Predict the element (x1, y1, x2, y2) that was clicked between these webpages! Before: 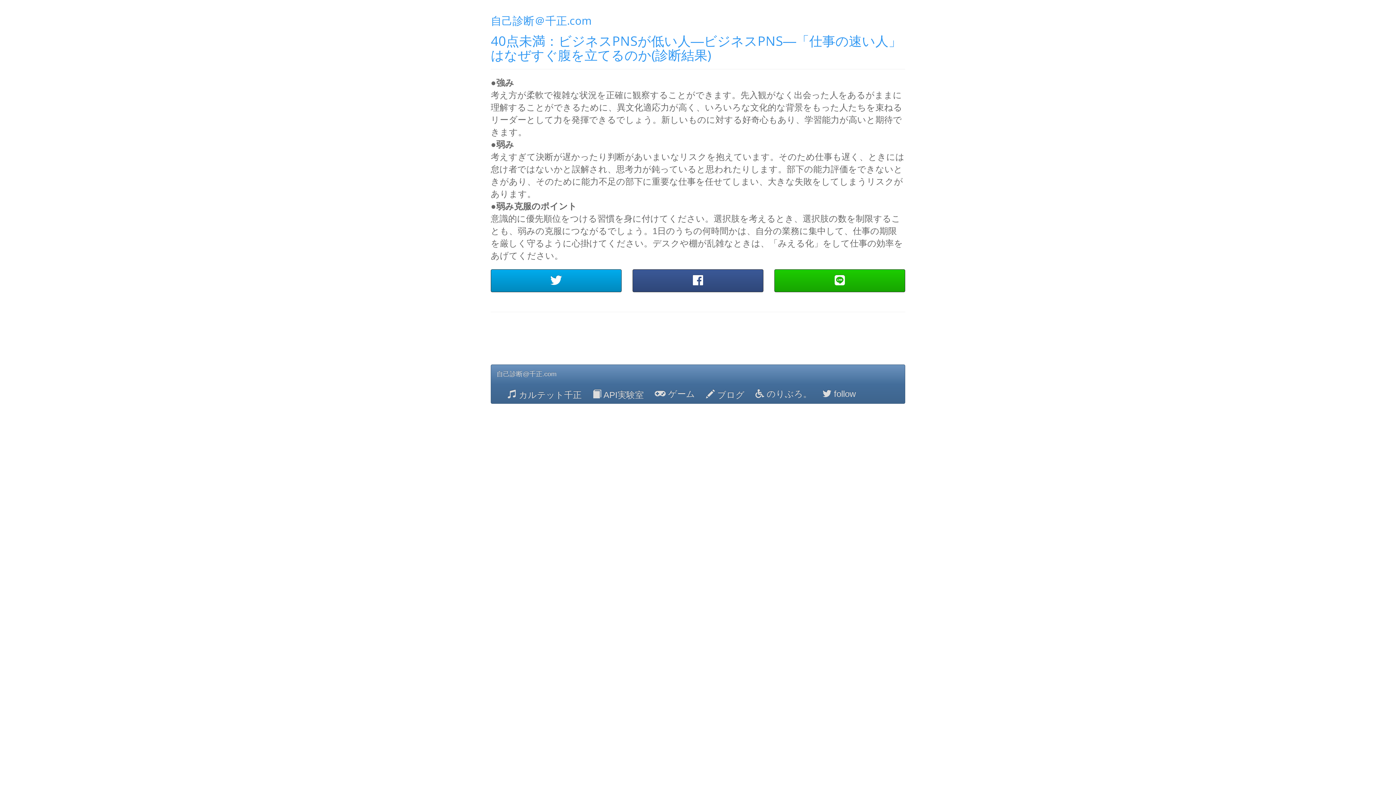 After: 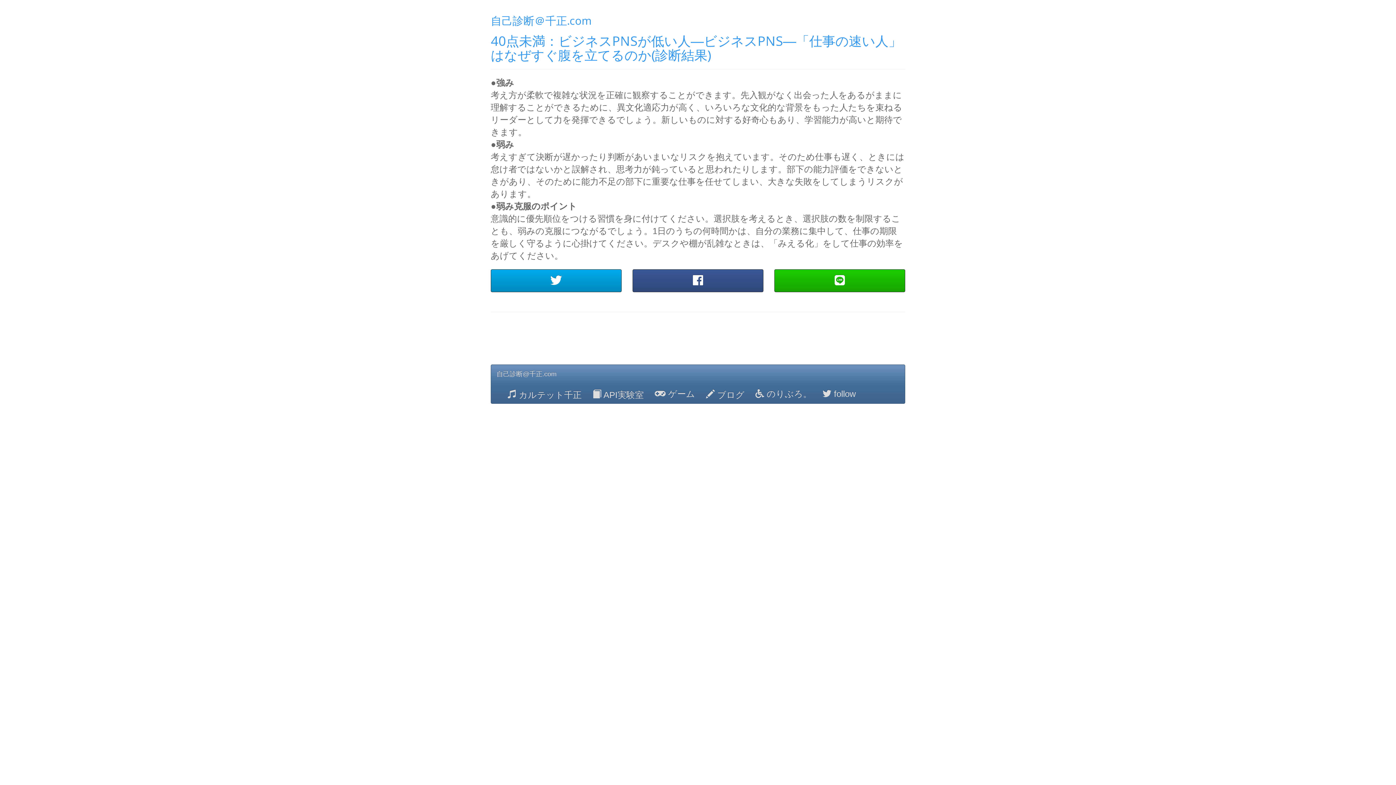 Action: bbox: (490, 32, 901, 64) label: 40点未満：ビジネスPNSが低い人―ビジネスPNS―「仕事の速い人」はなぜすぐ腹を立てるのか(診断結果)